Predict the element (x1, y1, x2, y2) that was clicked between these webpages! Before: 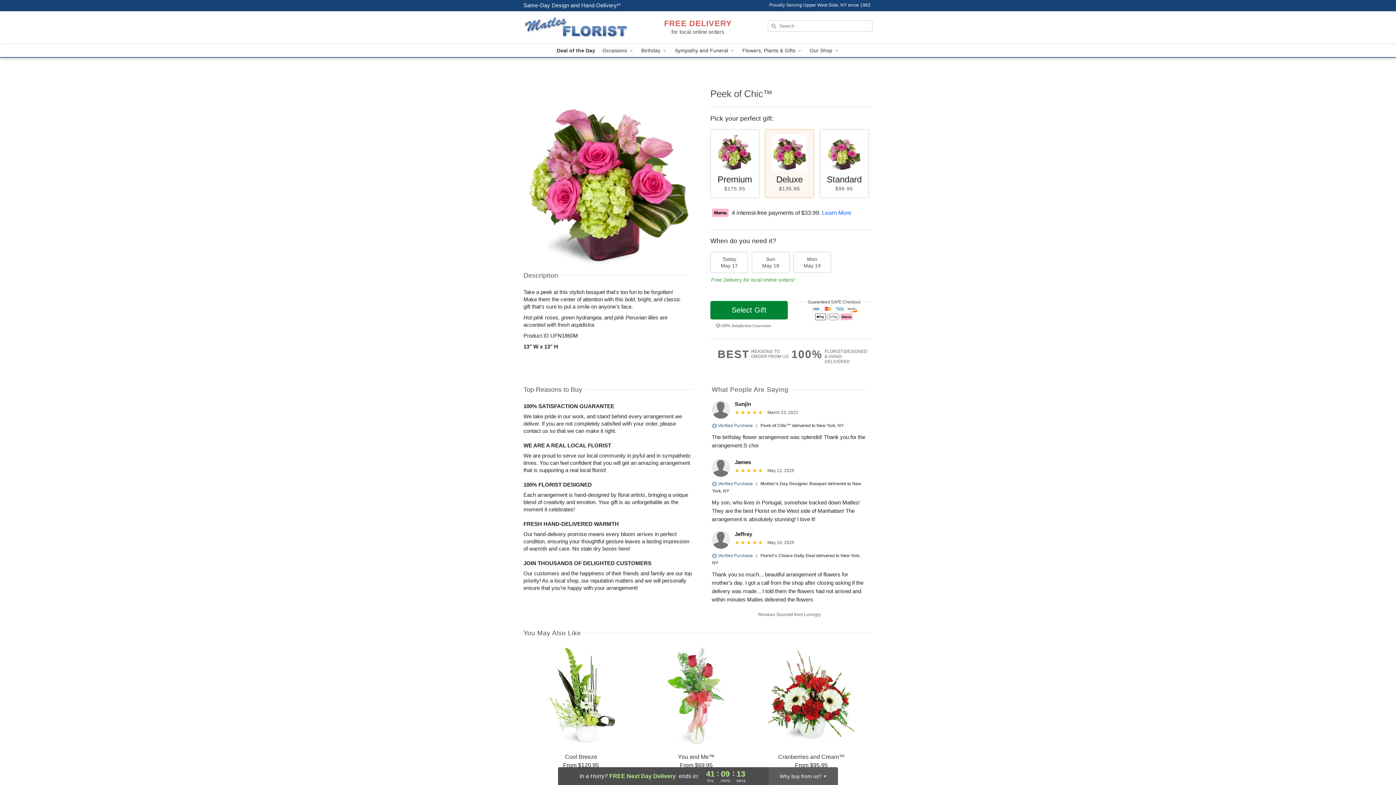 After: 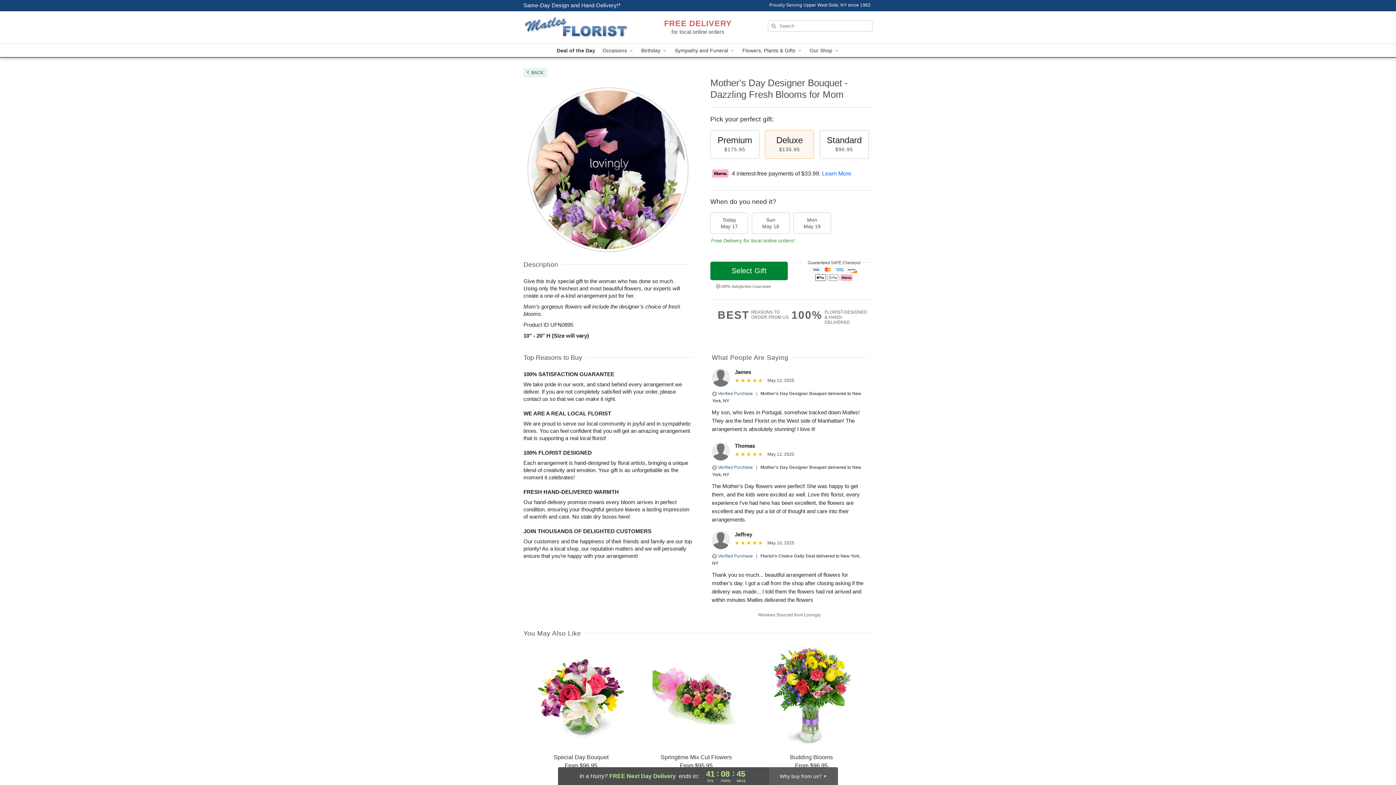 Action: label: Mother’s Day Designer Bouquet bbox: (760, 481, 826, 486)